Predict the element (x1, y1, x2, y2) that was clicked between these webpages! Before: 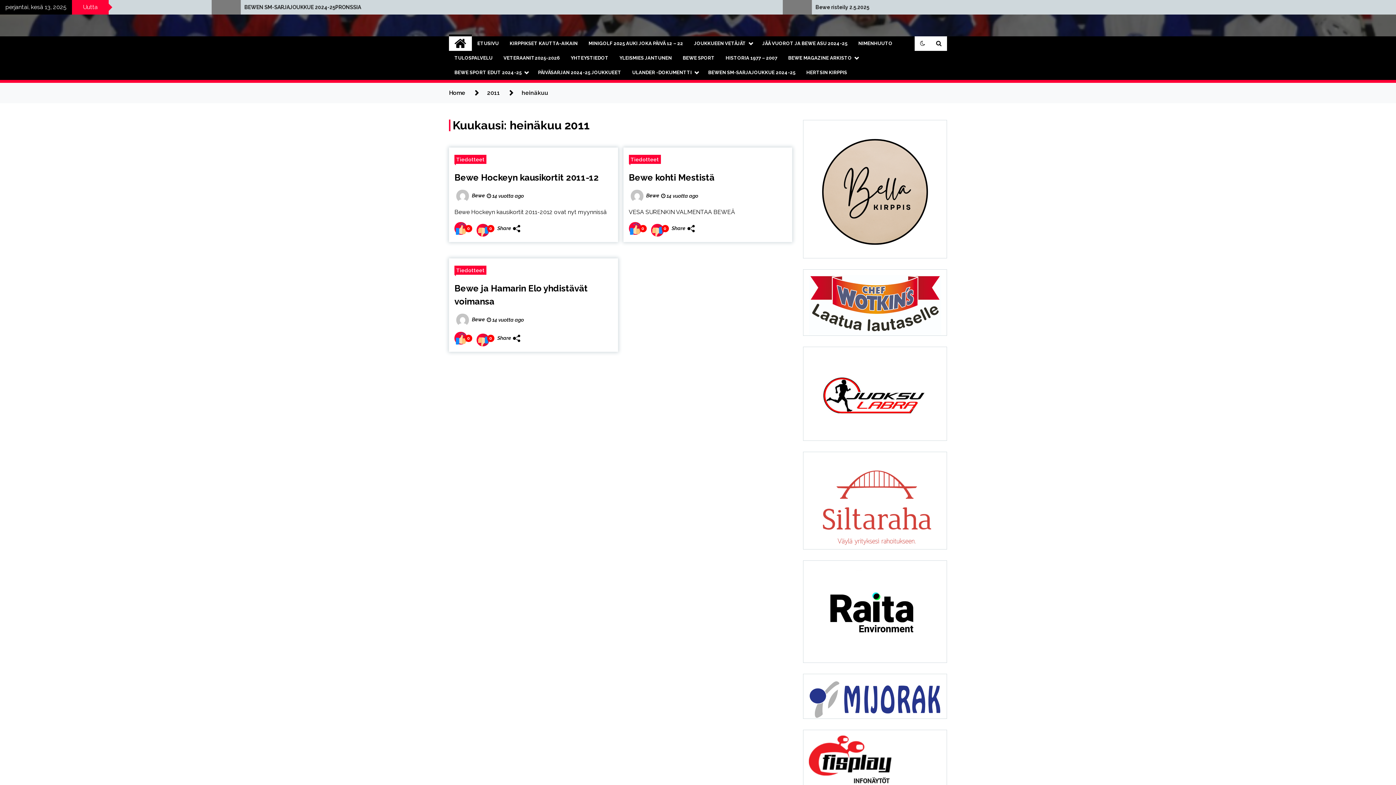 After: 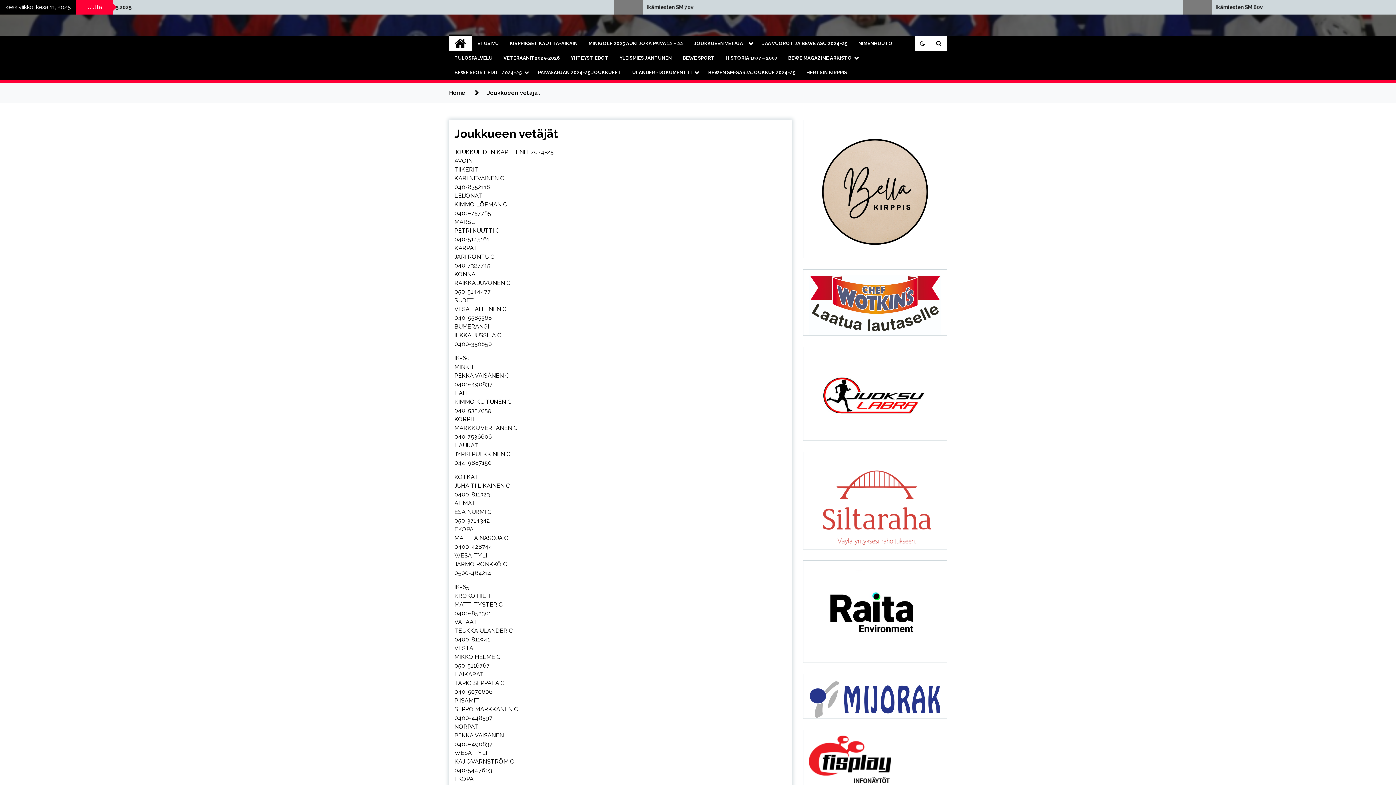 Action: label: JOUKKUEEN VETÄJÄT bbox: (688, 36, 757, 50)